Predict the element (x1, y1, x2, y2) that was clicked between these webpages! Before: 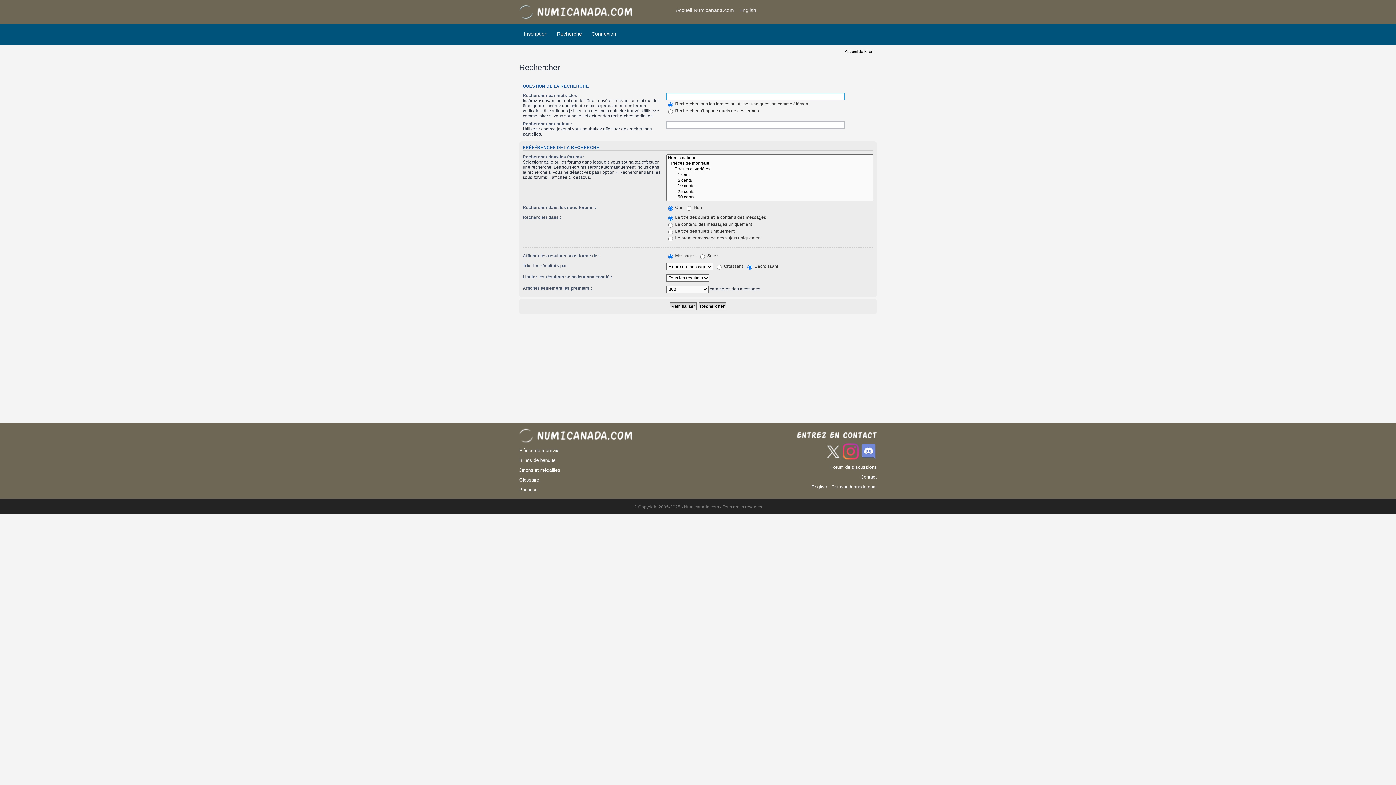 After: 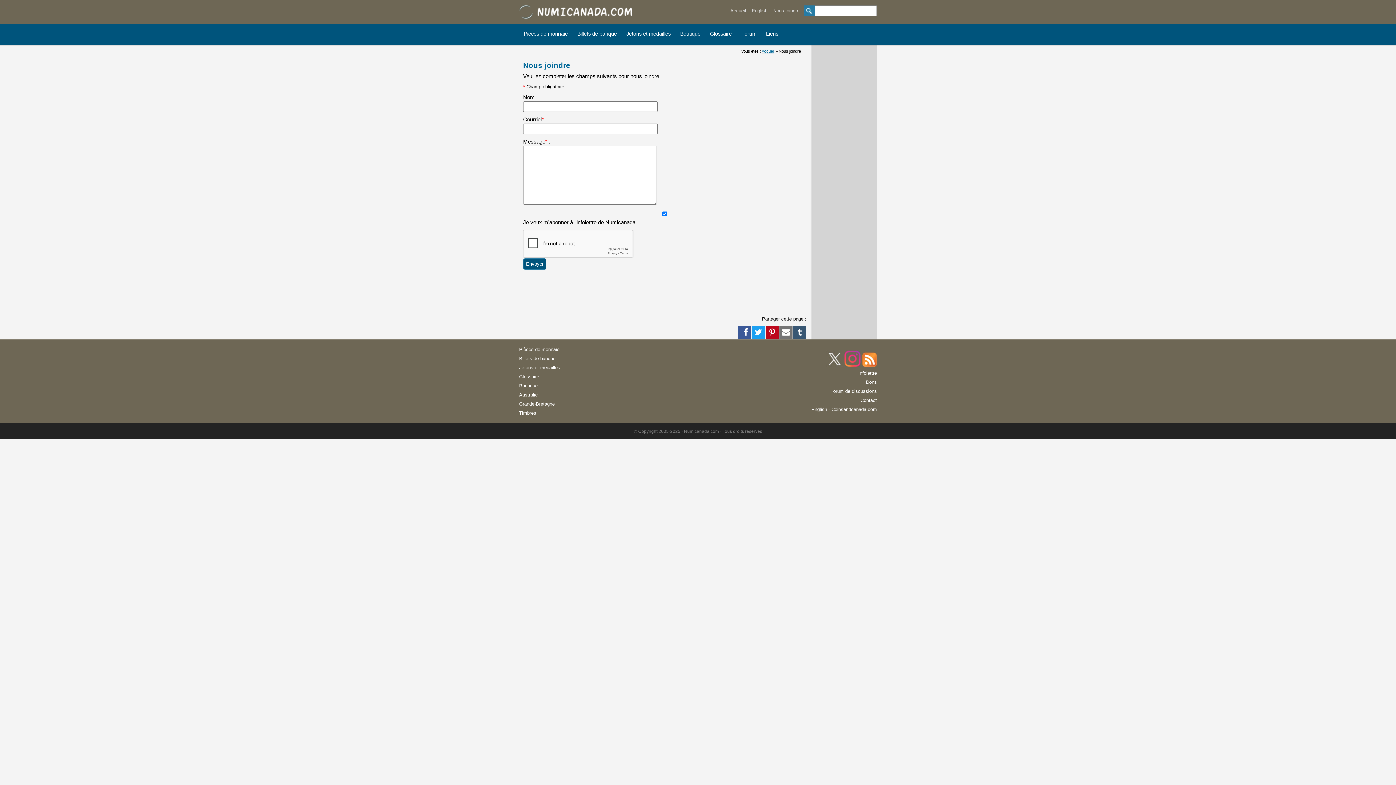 Action: label: Contact bbox: (797, 474, 877, 479)